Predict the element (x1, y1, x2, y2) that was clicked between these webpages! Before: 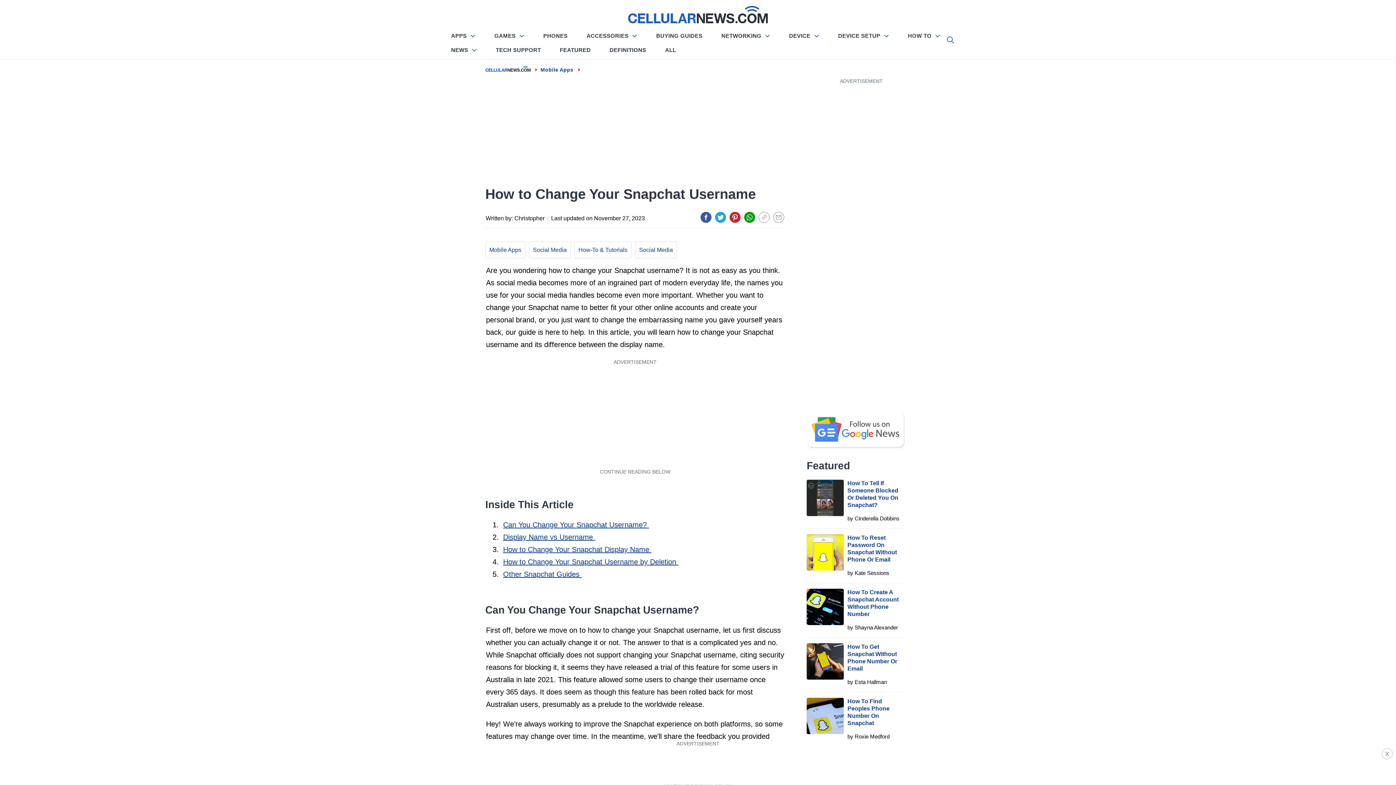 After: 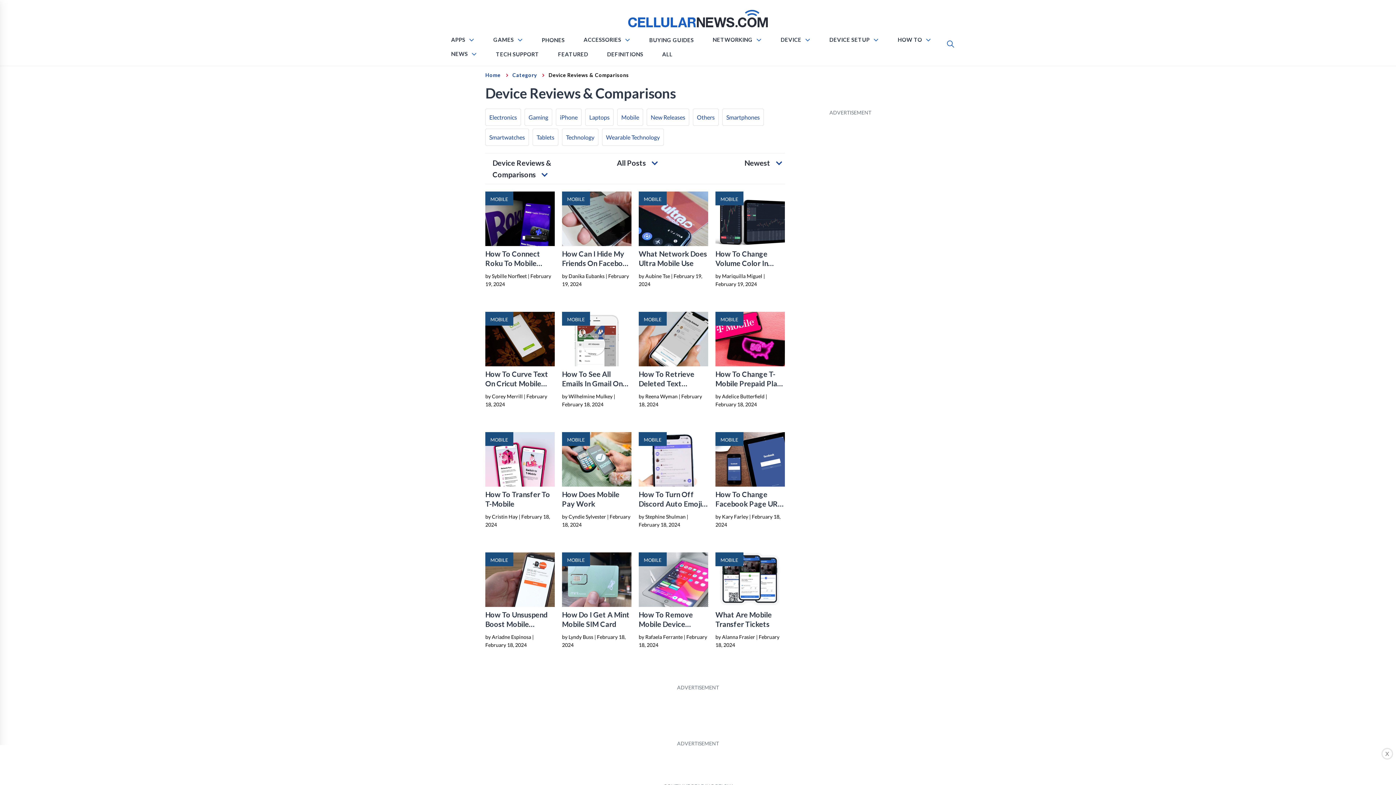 Action: bbox: (785, 28, 823, 42) label: DEVICE